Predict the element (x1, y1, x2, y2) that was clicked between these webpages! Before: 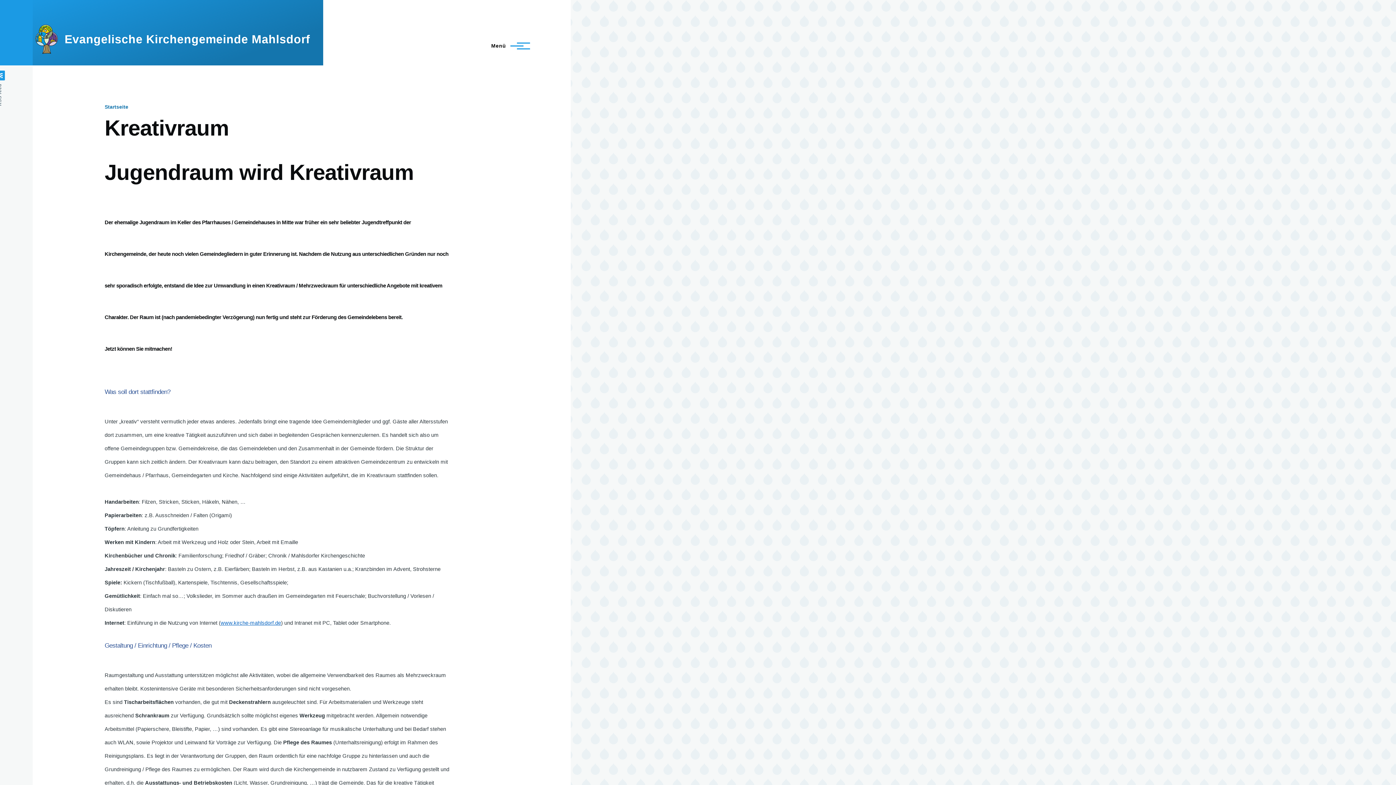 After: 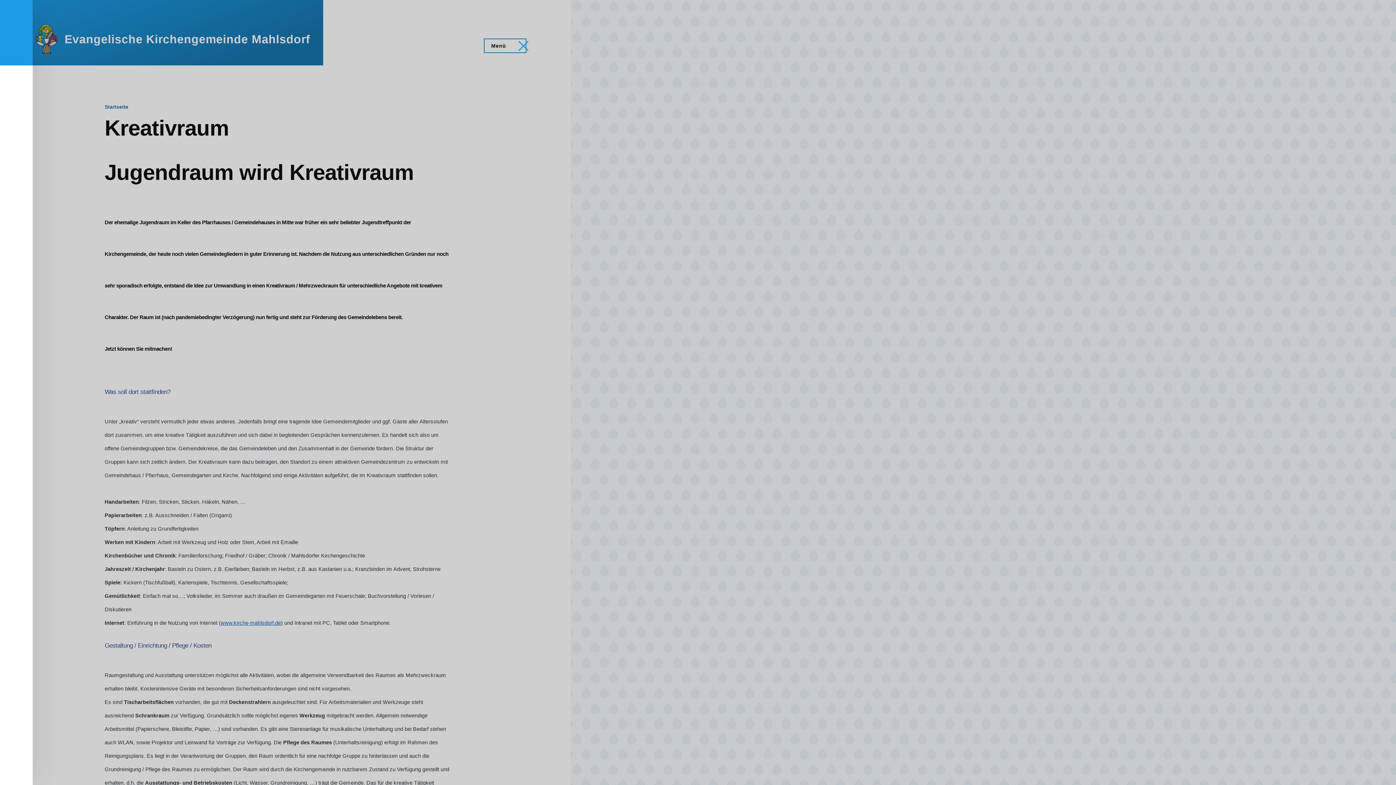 Action: bbox: (484, 39, 525, 52) label: Main Menu